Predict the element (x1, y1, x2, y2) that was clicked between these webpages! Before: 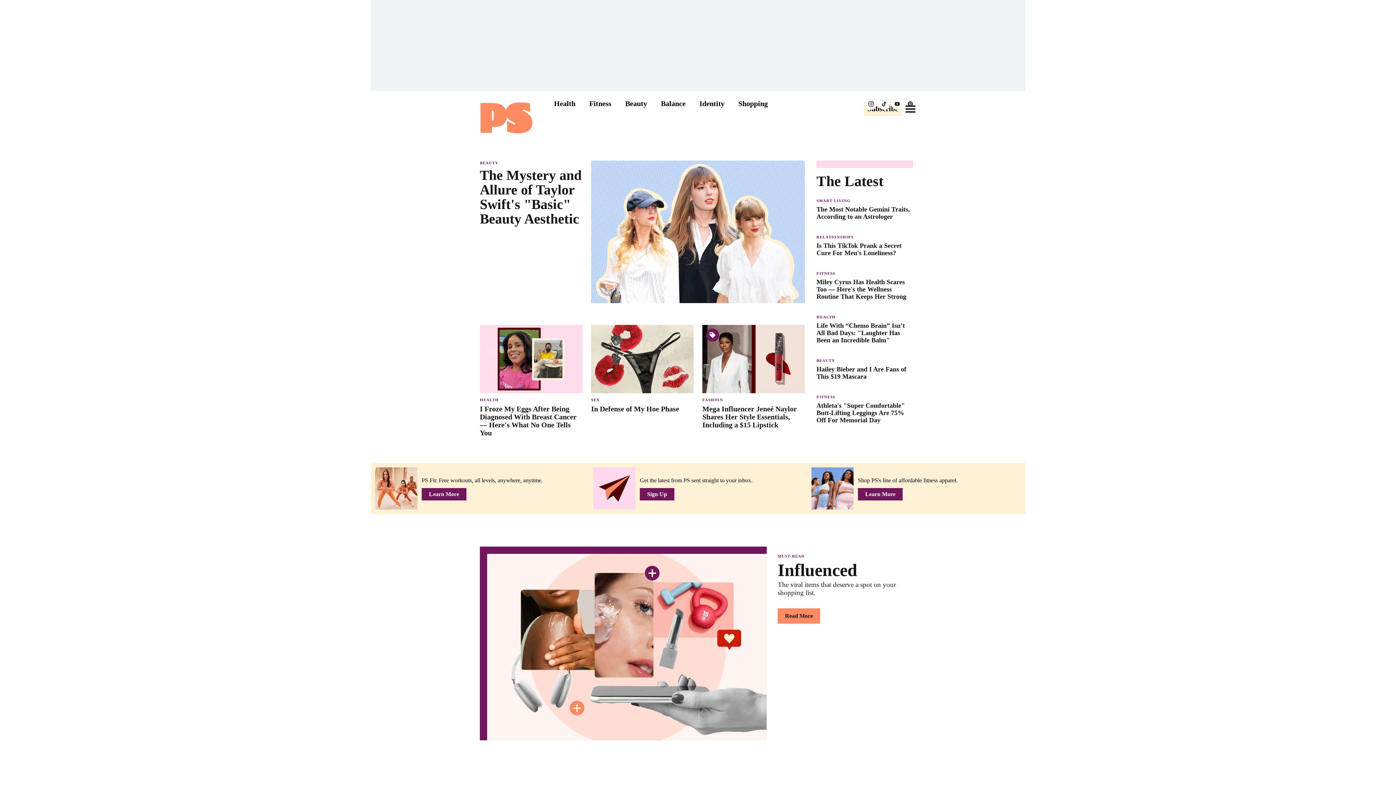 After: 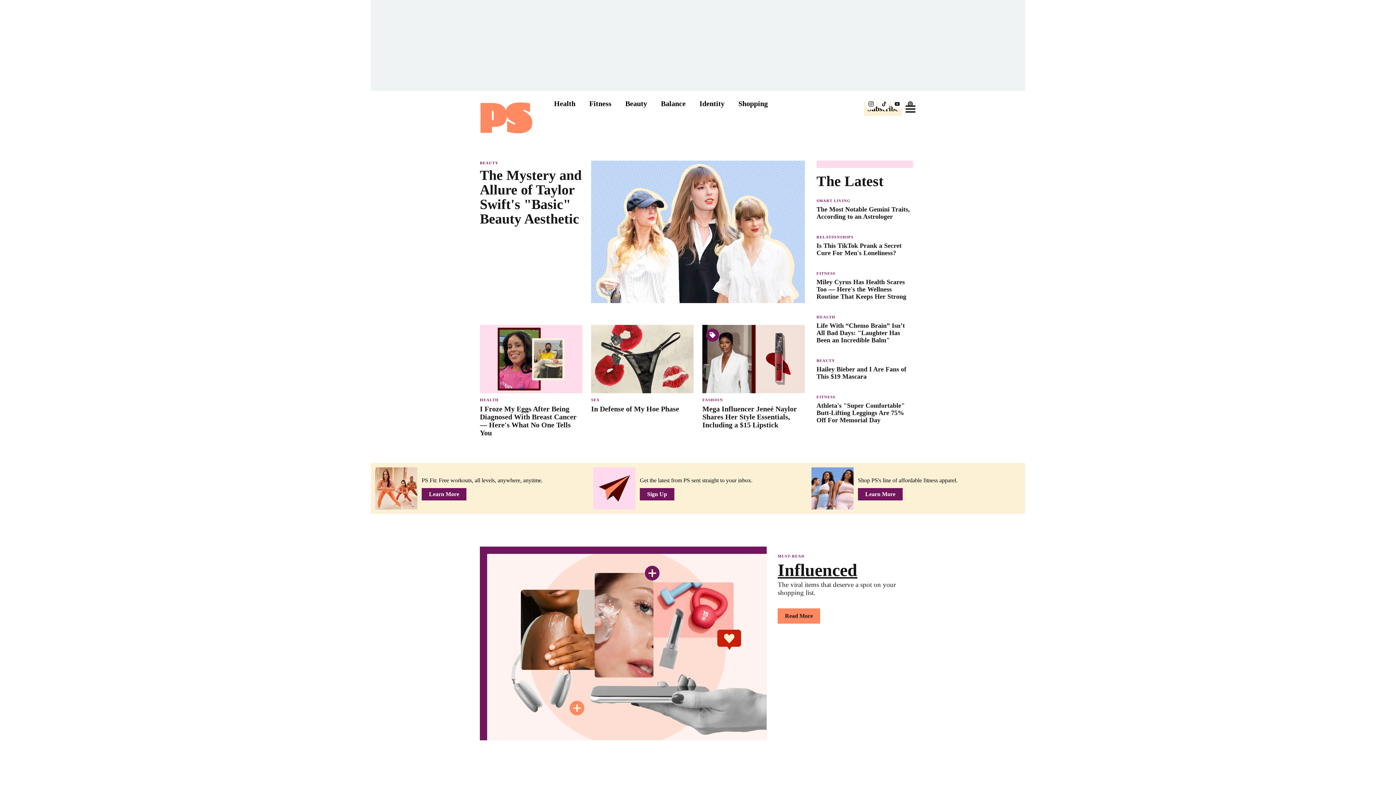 Action: bbox: (487, 554, 767, 740)